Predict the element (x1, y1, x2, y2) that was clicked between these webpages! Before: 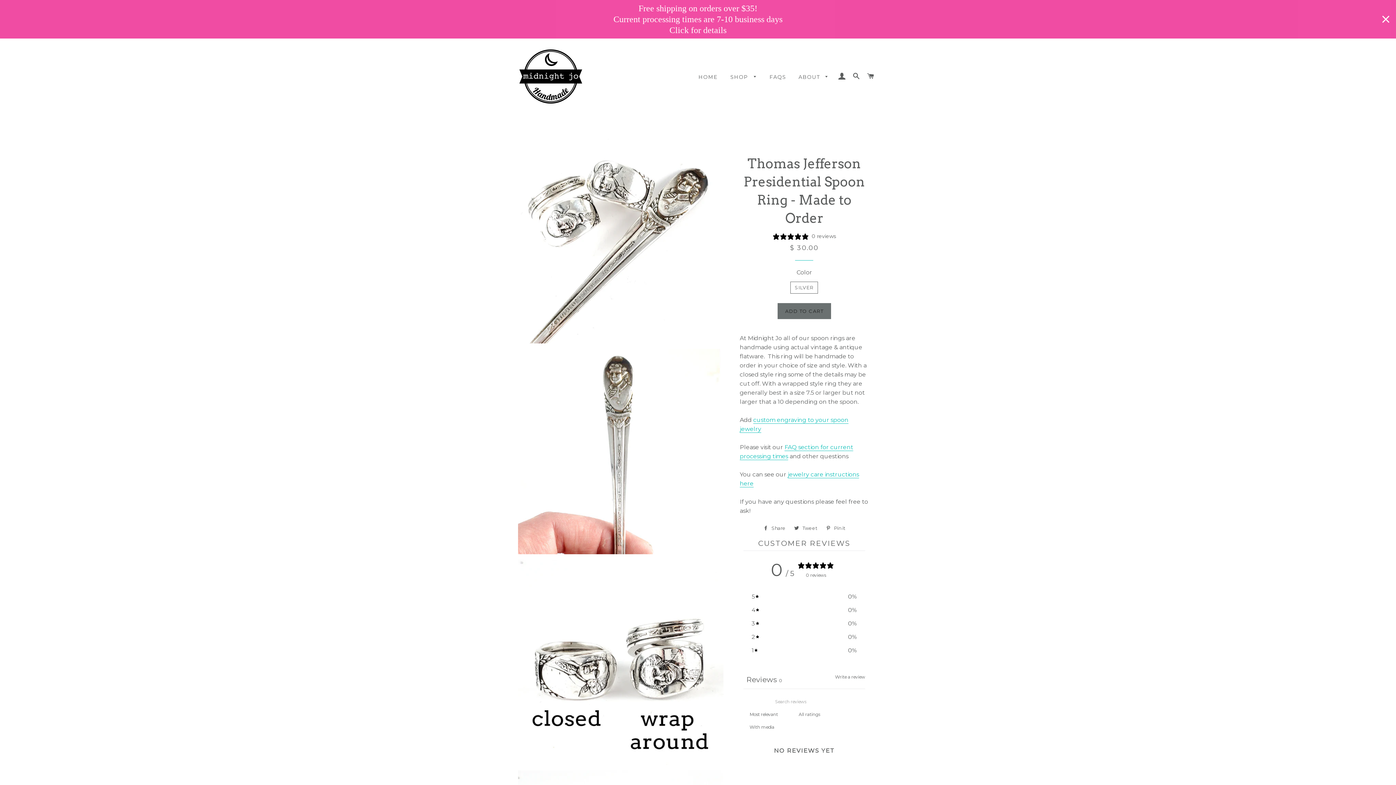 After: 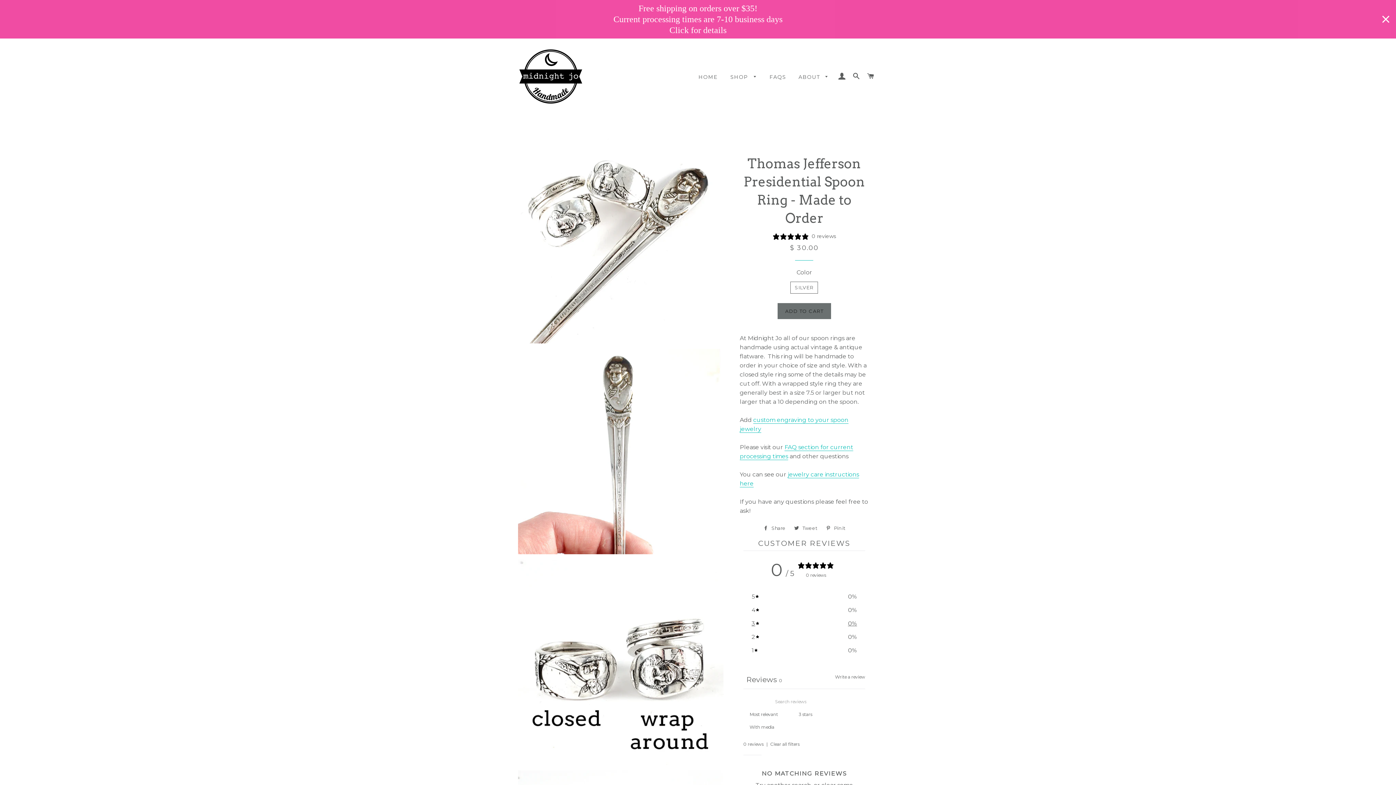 Action: label: 3
0% bbox: (751, 619, 857, 628)